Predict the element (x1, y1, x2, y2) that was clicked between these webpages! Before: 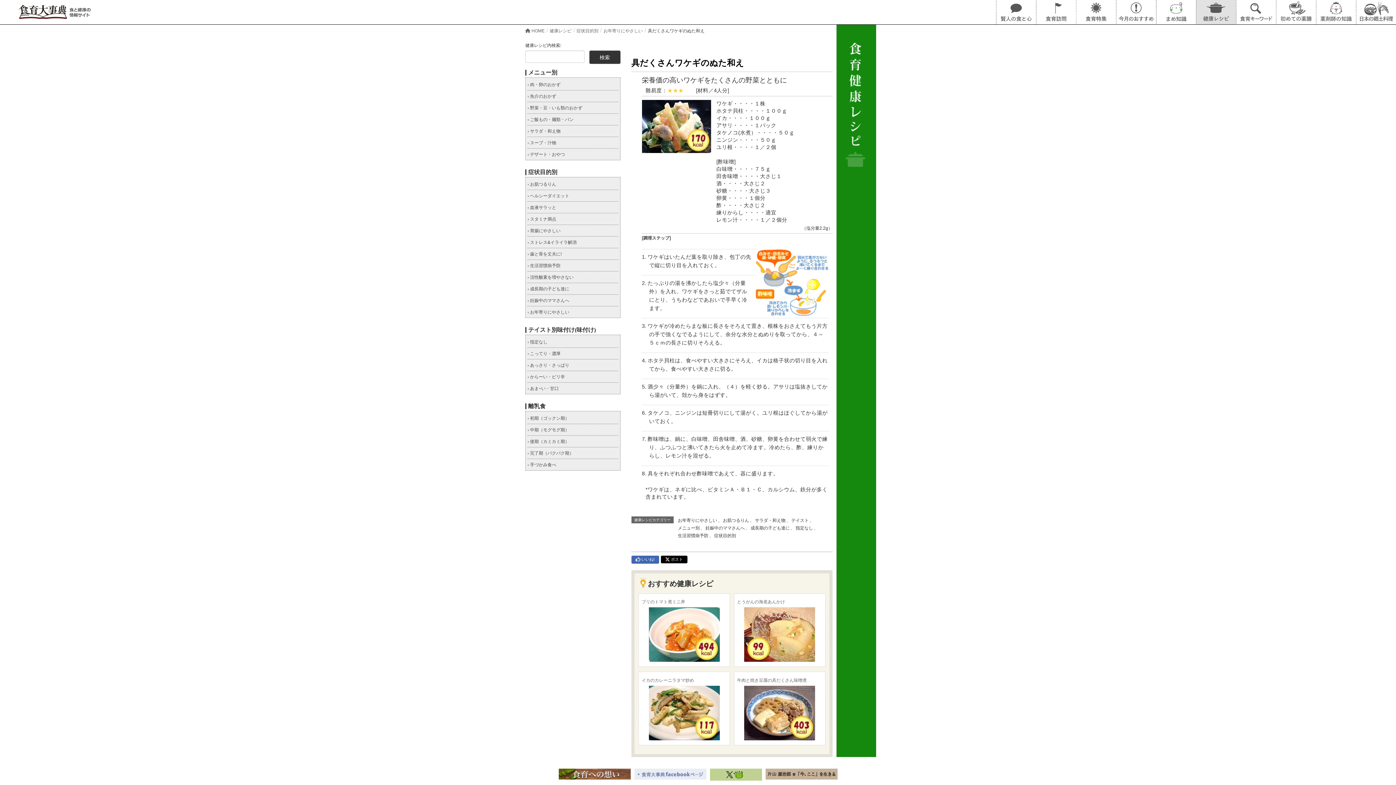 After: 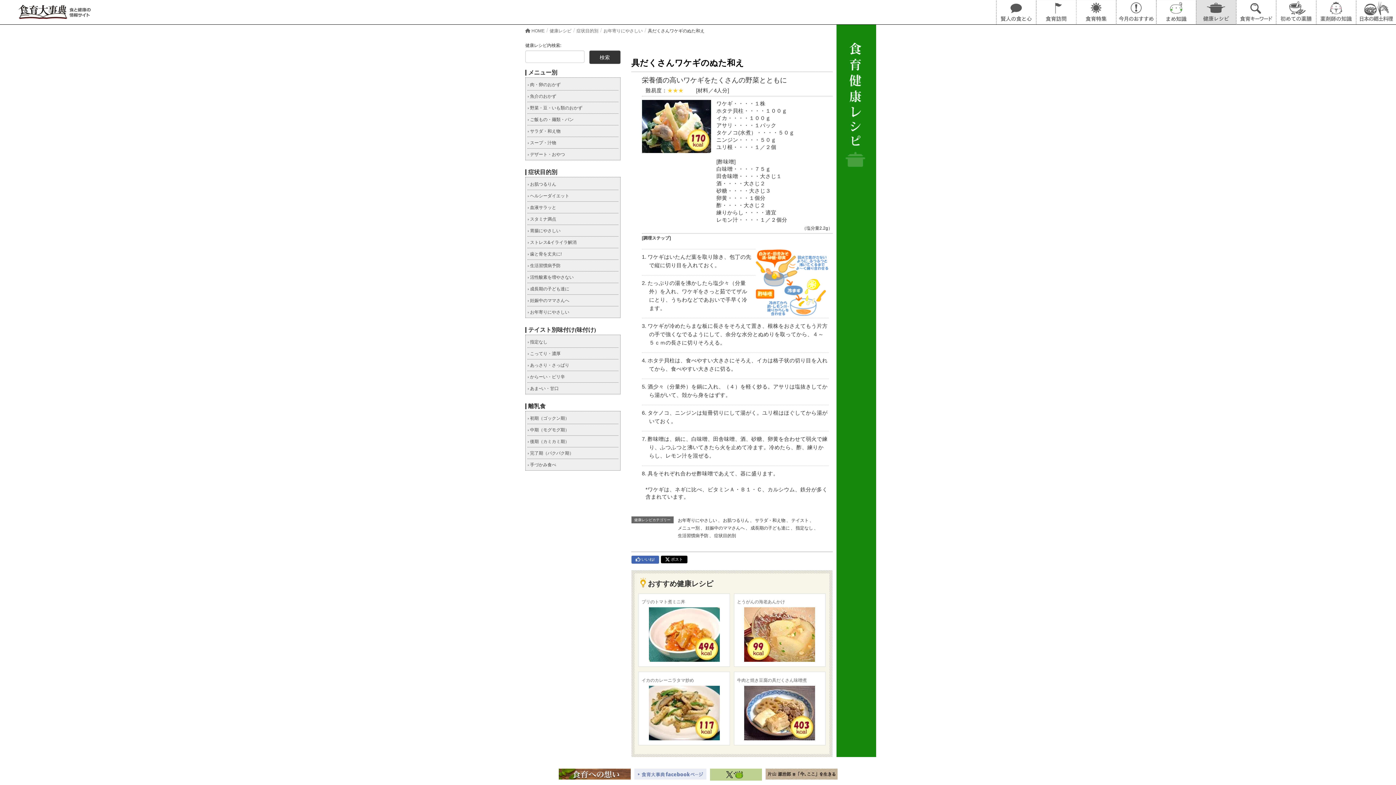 Action: label:  ポスト bbox: (660, 556, 687, 563)